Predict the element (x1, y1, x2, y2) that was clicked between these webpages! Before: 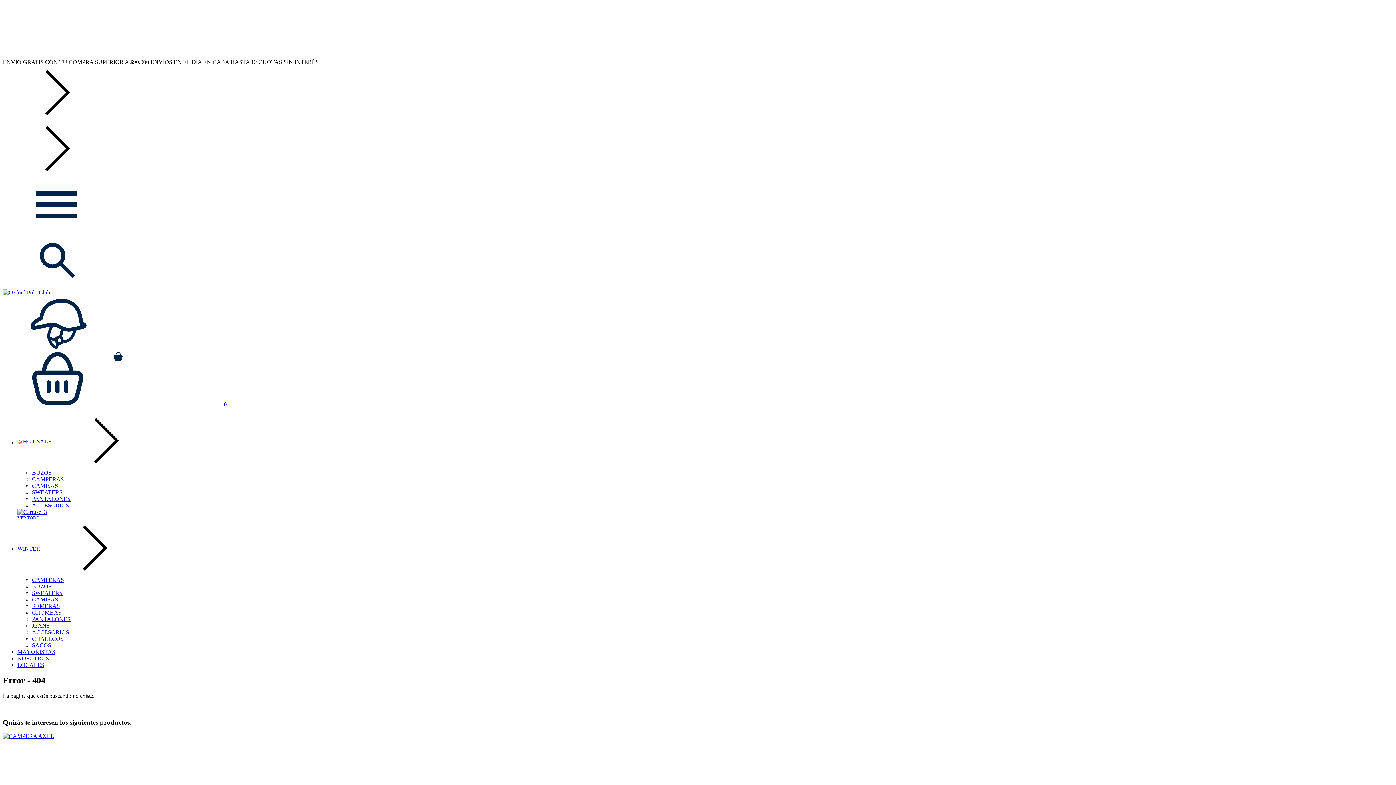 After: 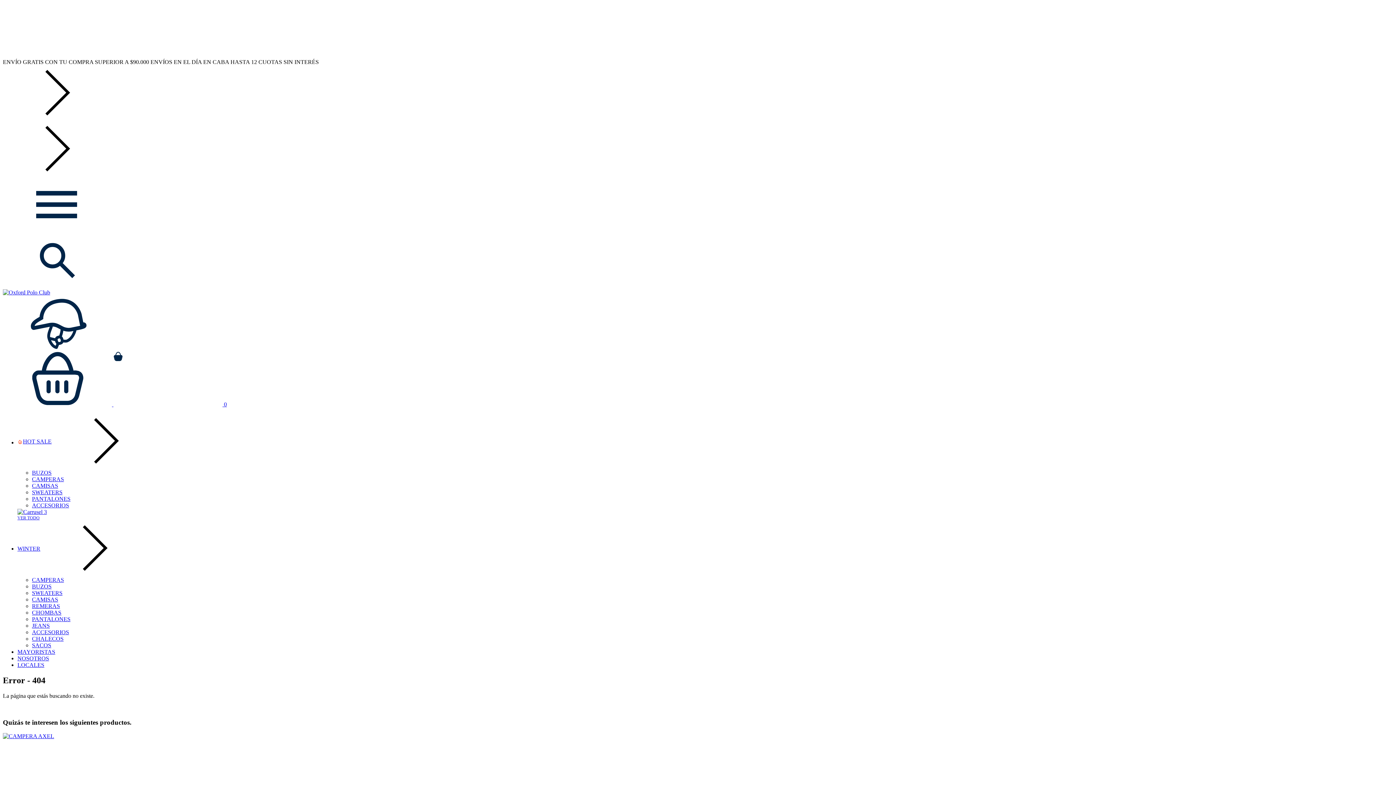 Action: bbox: (2, 226, 112, 233) label: Menú